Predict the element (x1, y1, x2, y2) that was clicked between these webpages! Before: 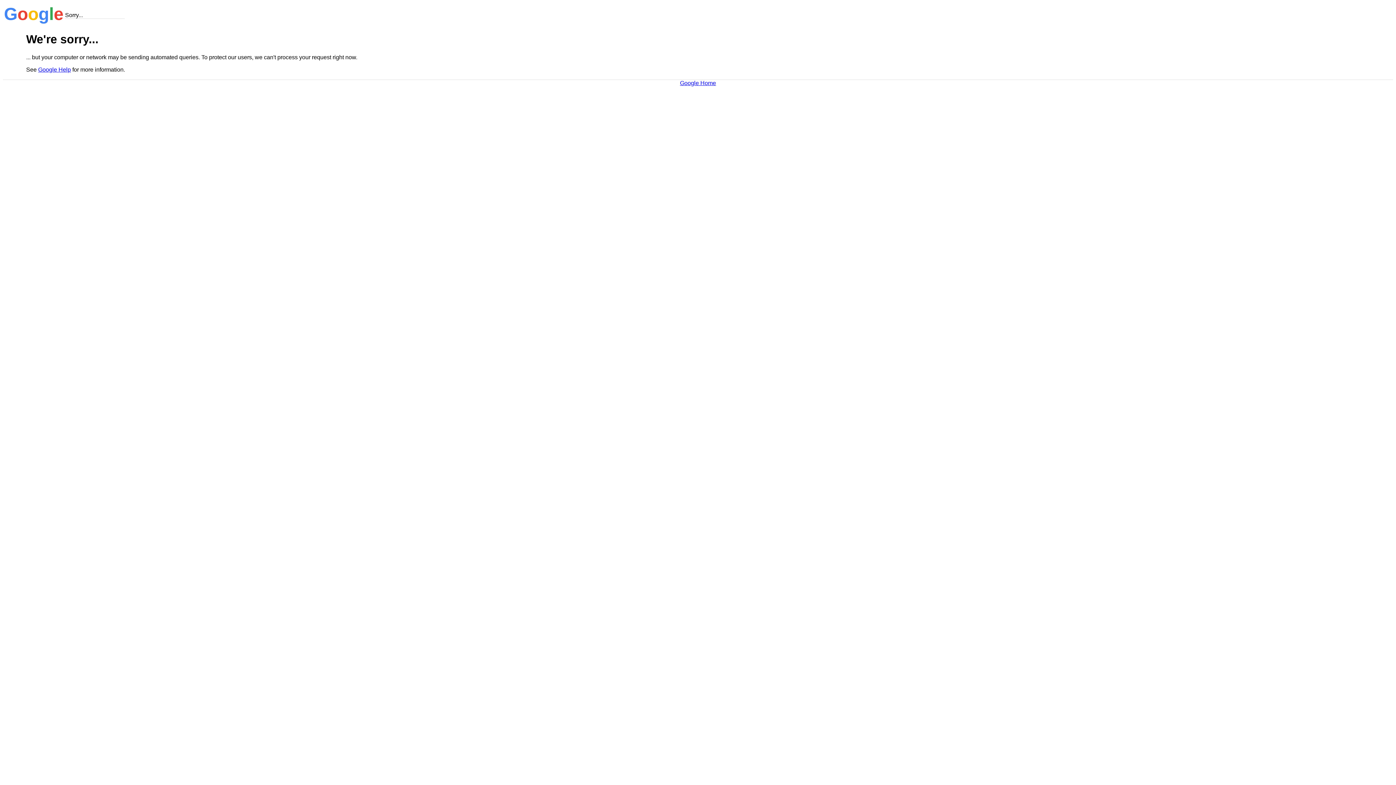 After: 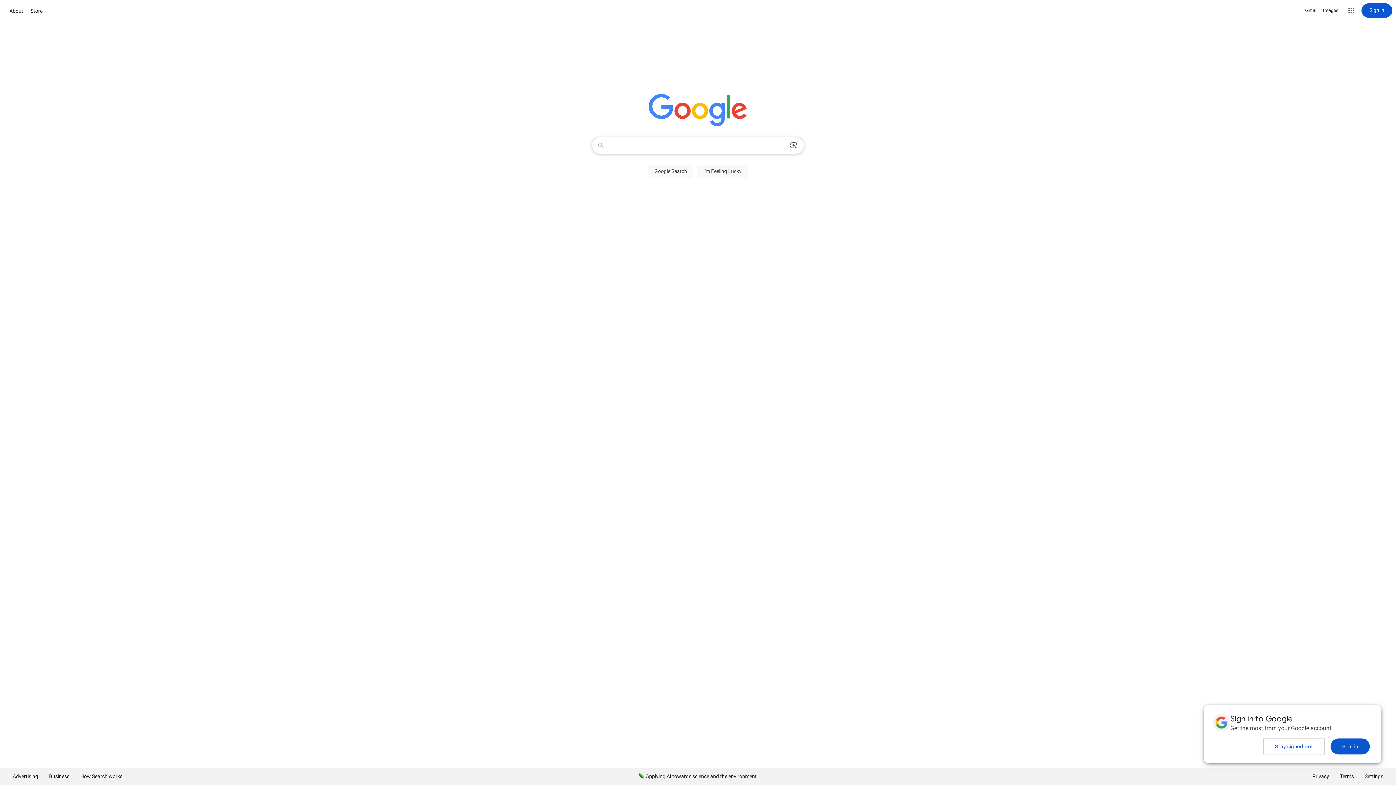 Action: bbox: (680, 79, 716, 86) label: Google Home